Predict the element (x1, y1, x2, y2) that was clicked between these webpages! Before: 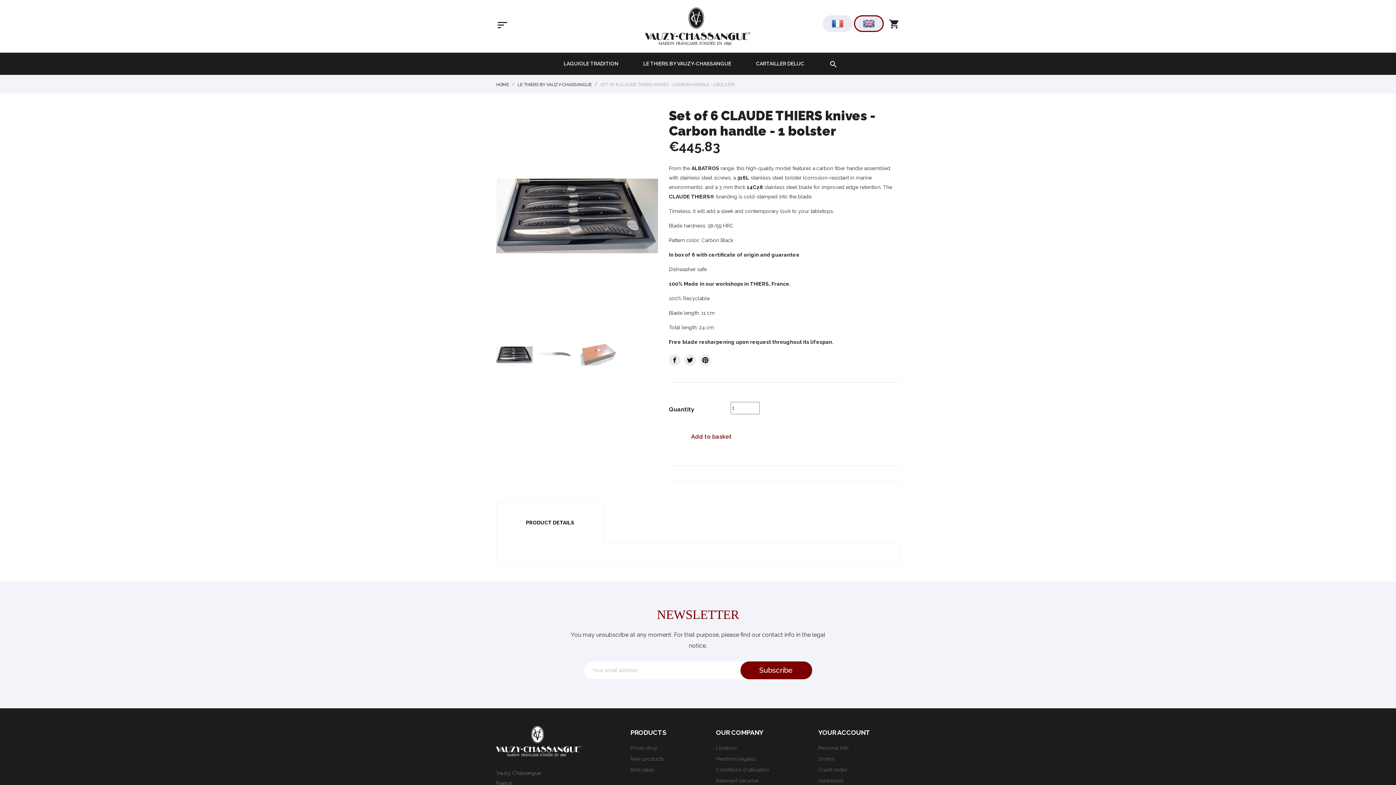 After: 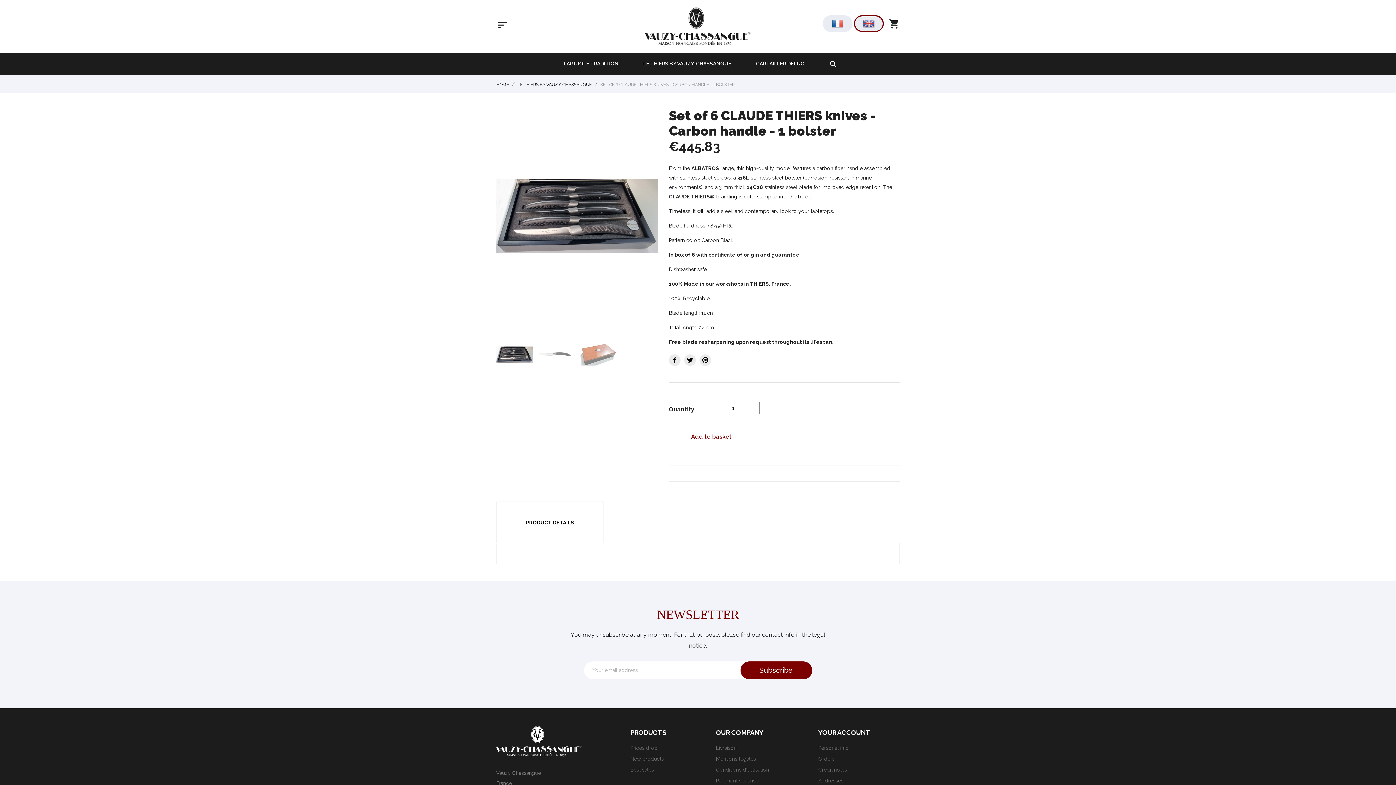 Action: bbox: (854, 15, 883, 32)